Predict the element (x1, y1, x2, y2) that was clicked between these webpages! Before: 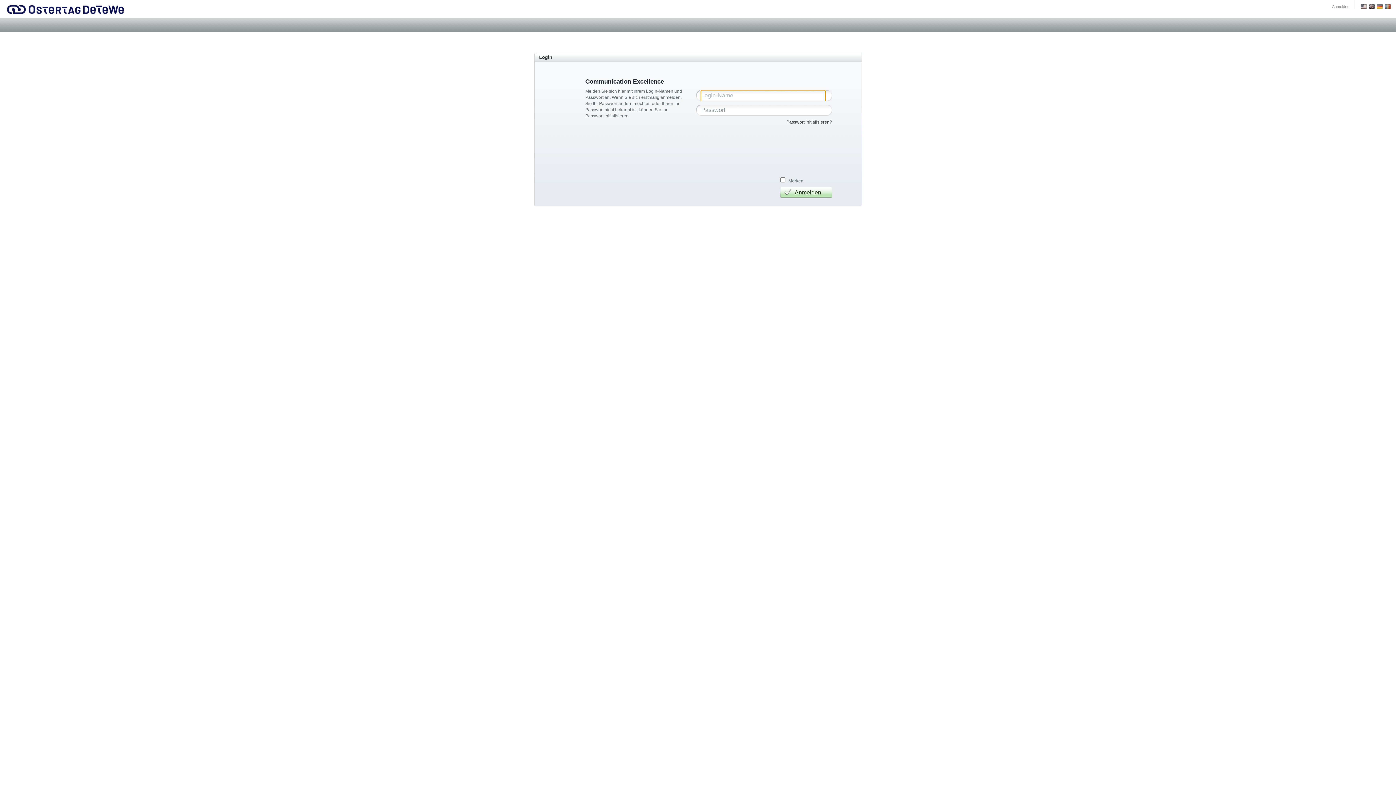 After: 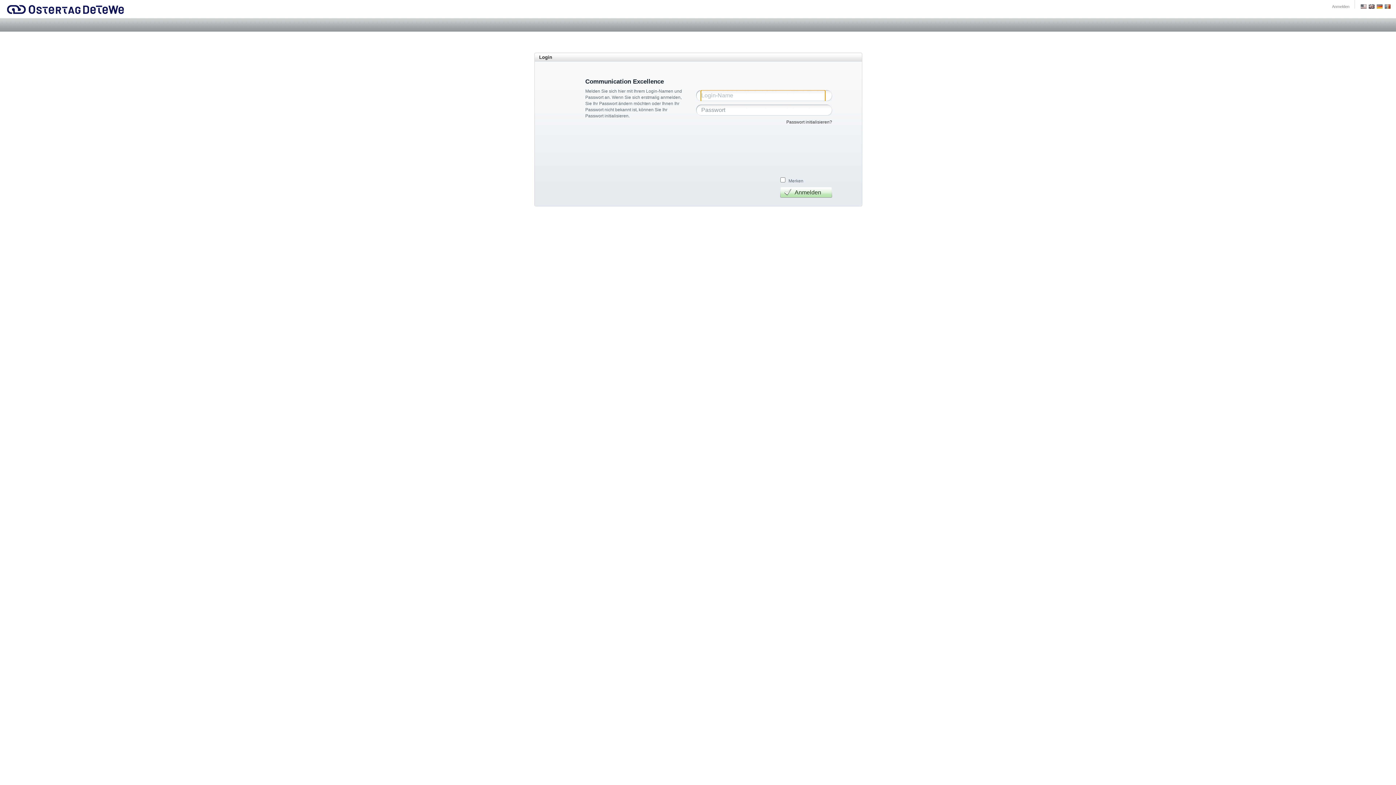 Action: label: Ostertag DeTeWe bbox: (5, 3, 126, 14)